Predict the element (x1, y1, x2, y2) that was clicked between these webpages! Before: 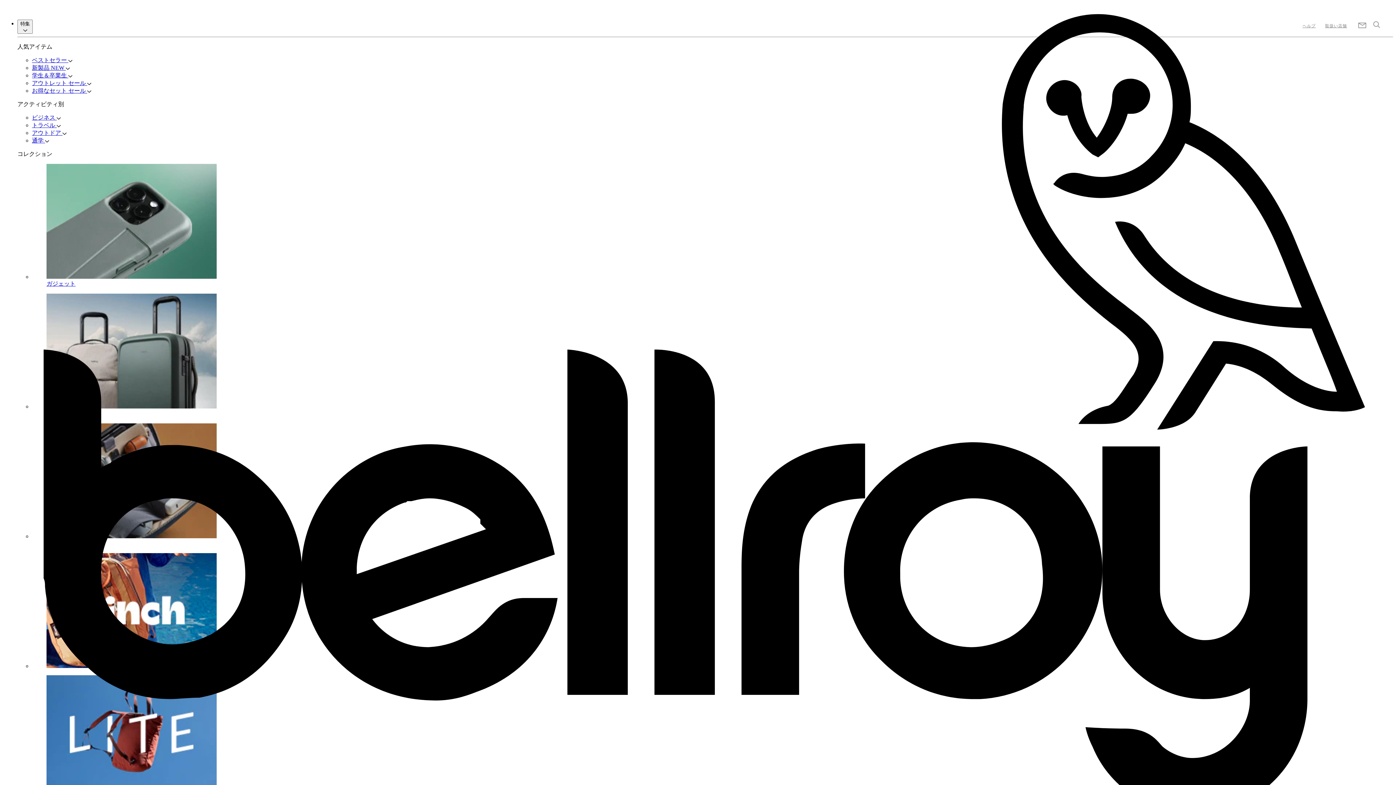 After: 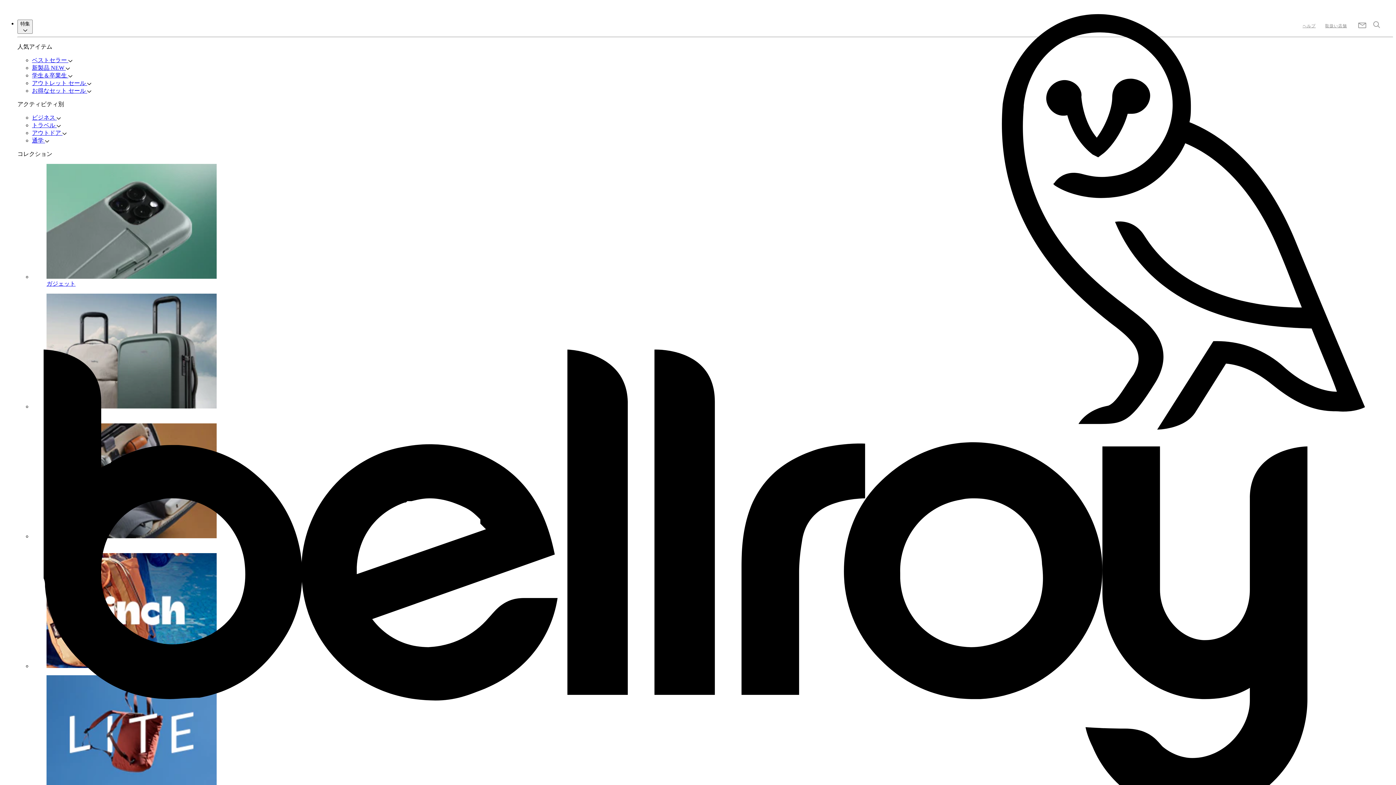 Action: bbox: (1302, 21, 1316, 30) label: ヘルプ